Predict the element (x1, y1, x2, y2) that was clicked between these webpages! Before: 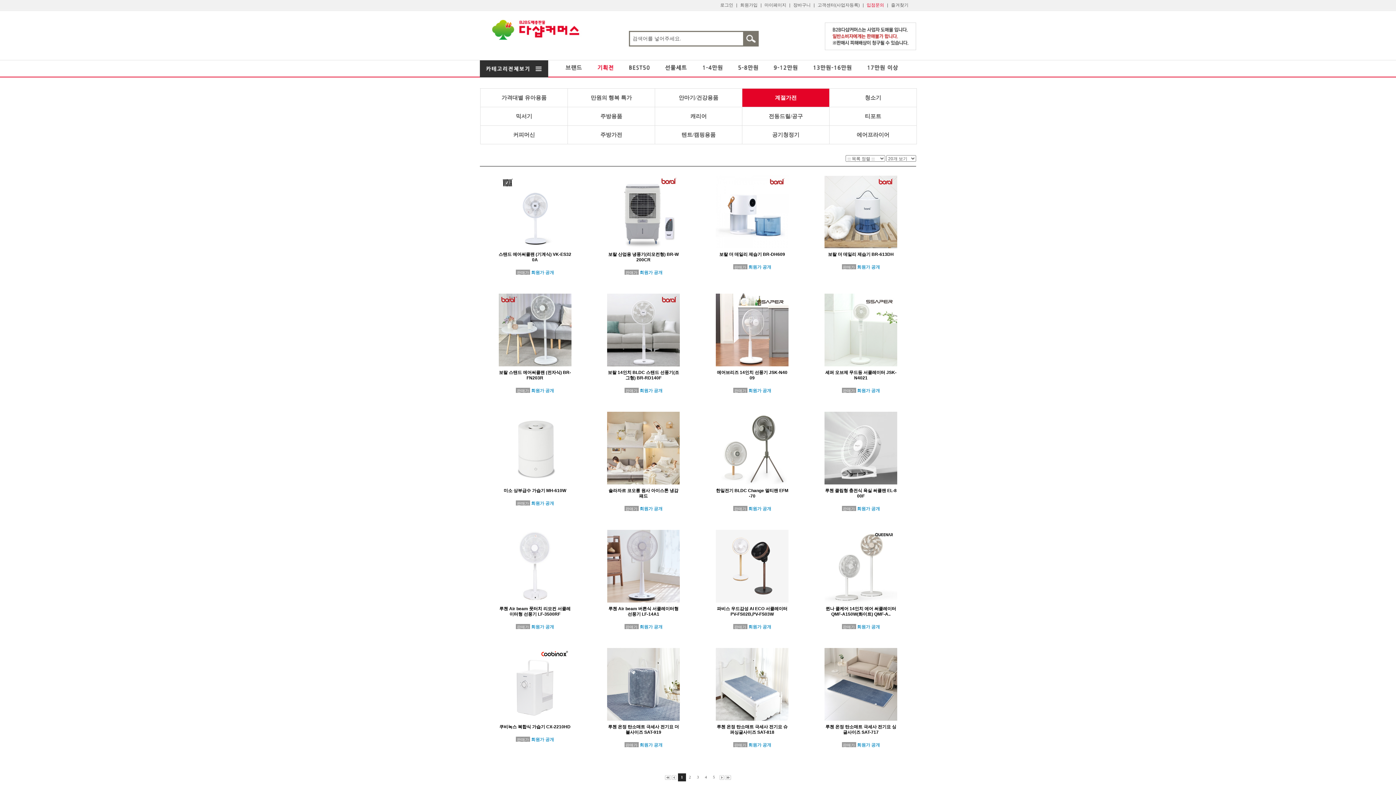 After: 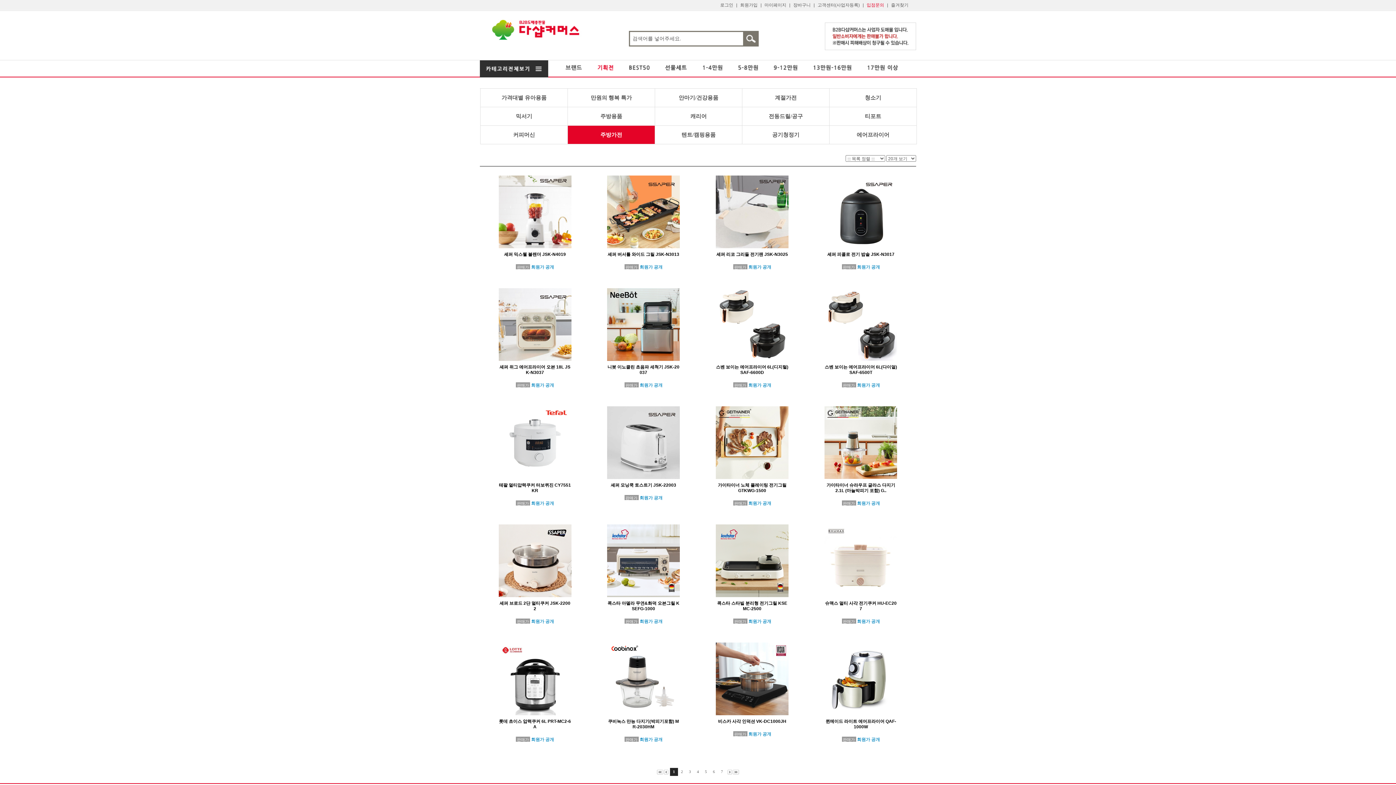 Action: bbox: (568, 125, 654, 144) label: 주방가전